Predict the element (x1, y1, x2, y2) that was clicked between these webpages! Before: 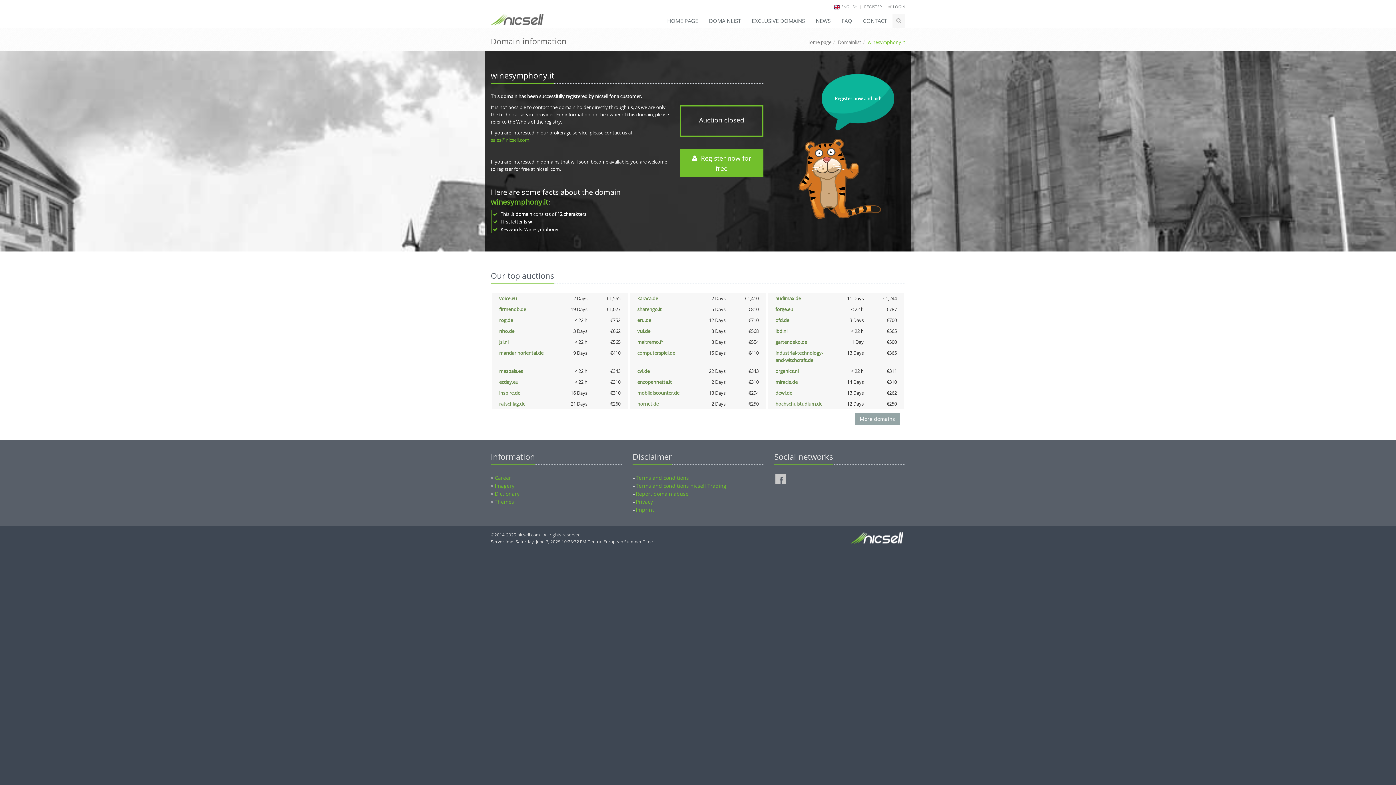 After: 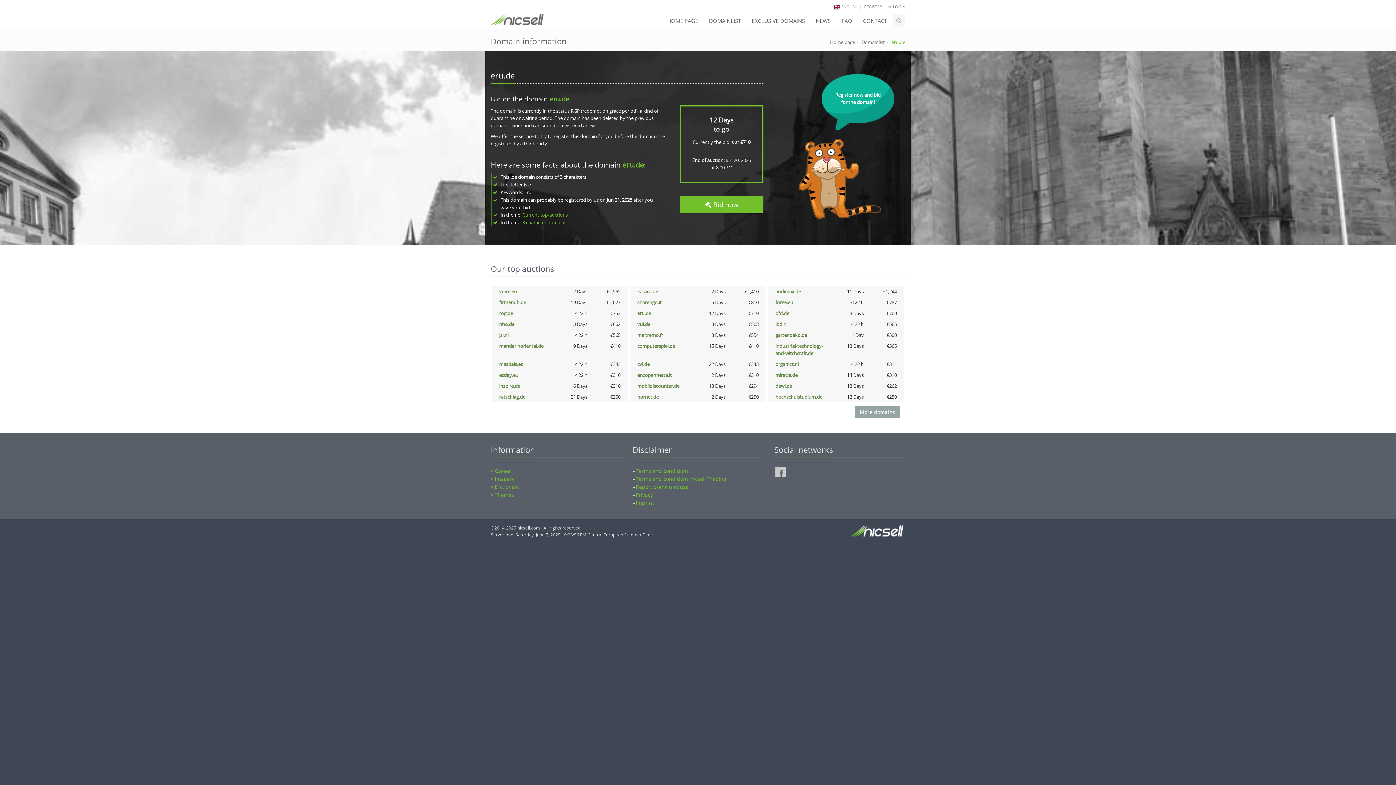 Action: label: eru.de bbox: (637, 317, 651, 323)